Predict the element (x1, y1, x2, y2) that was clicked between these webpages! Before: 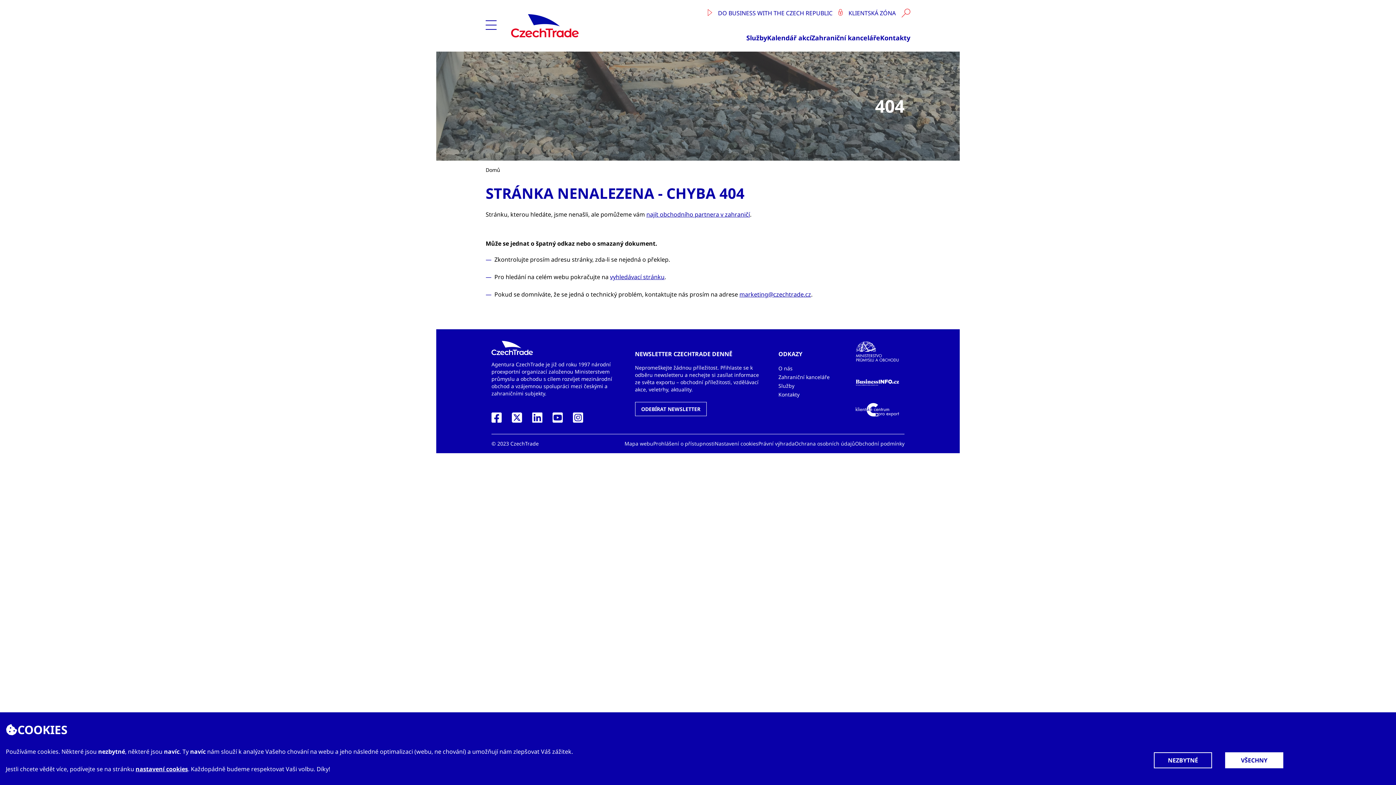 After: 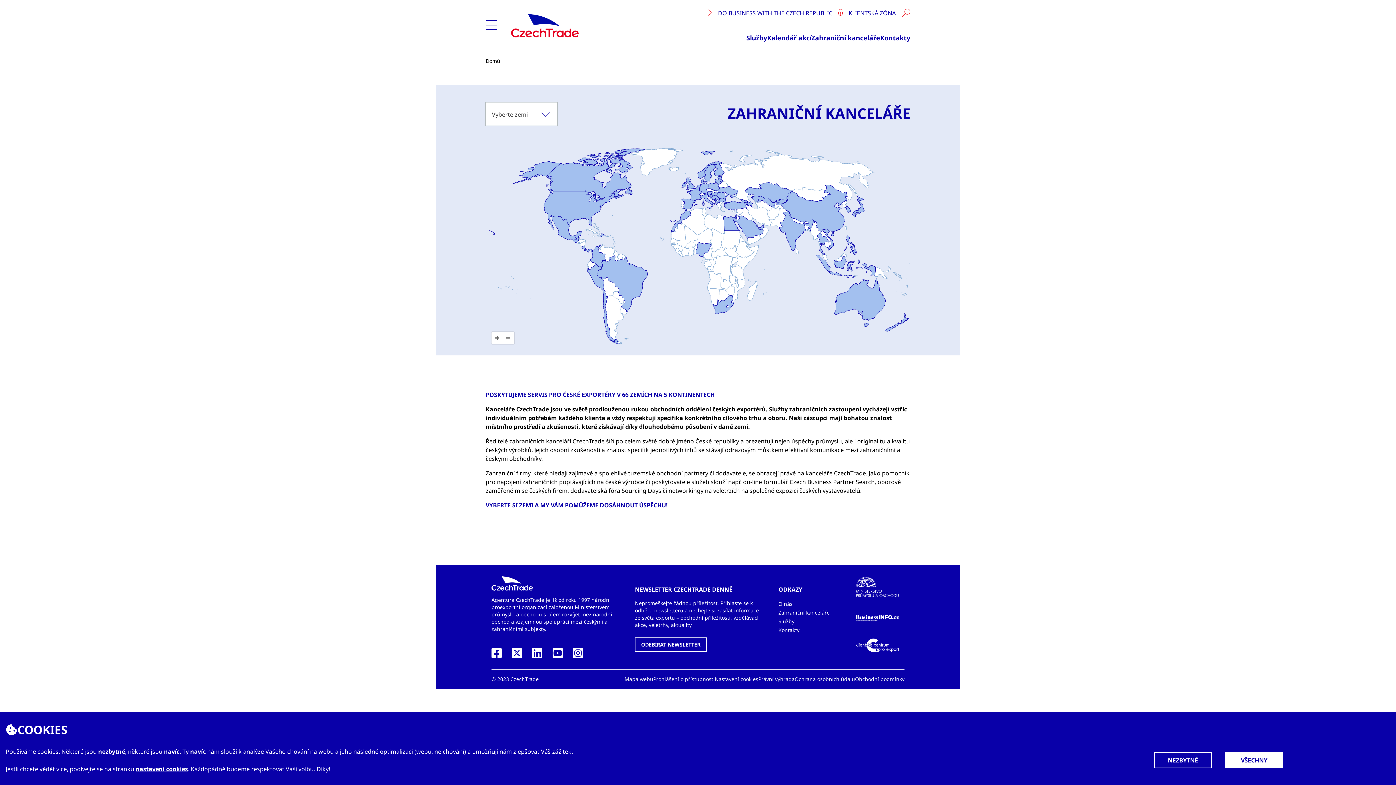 Action: bbox: (778, 373, 829, 380) label: Zahraniční kanceláře